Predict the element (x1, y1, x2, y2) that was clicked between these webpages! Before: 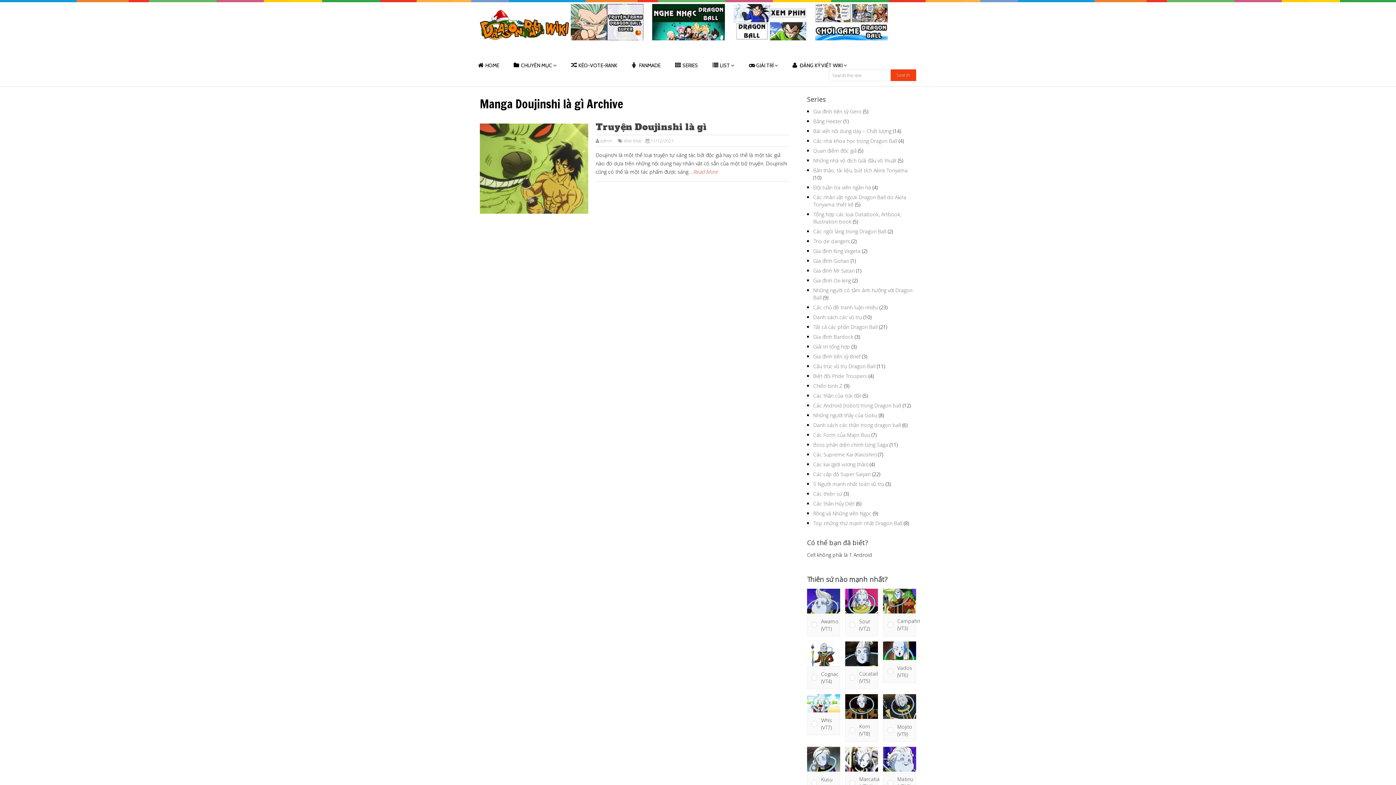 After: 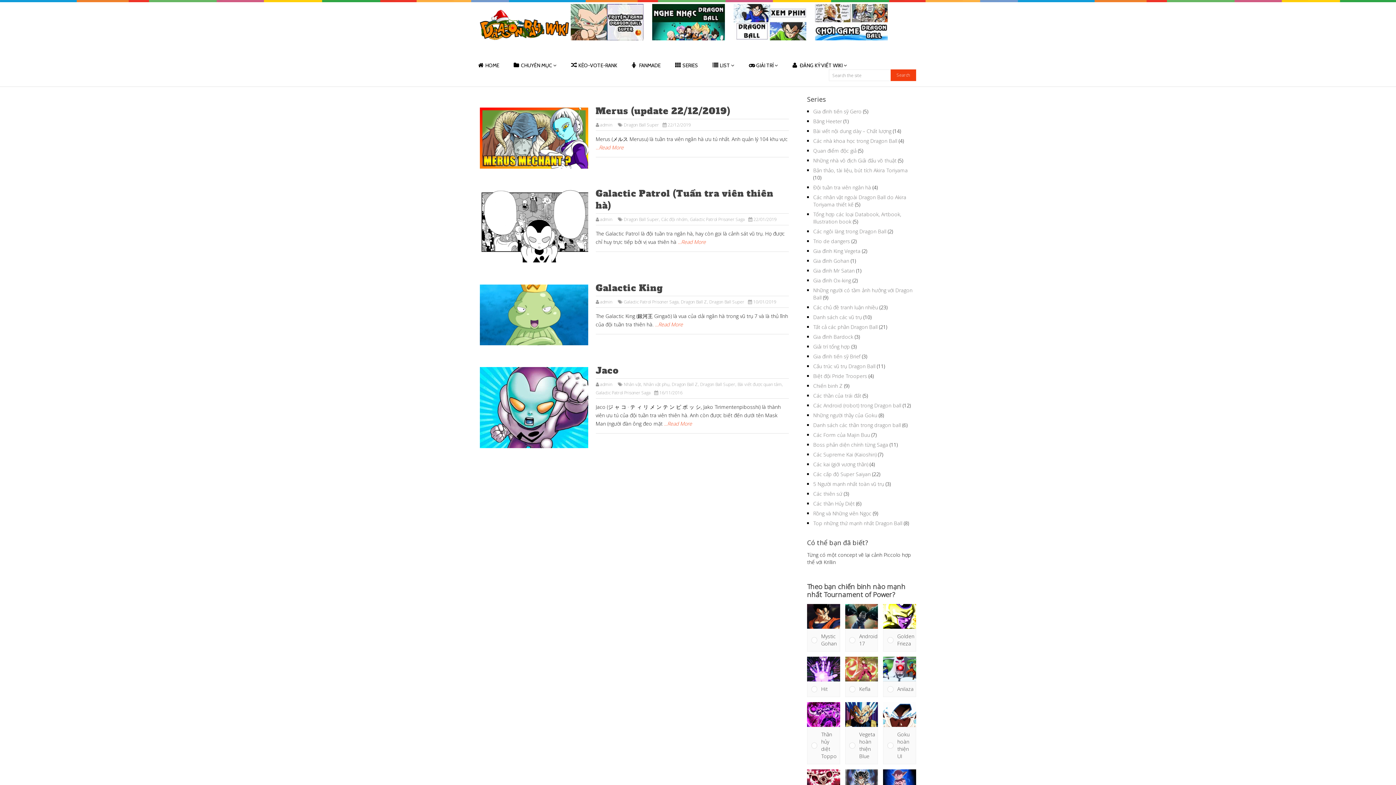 Action: bbox: (813, 184, 871, 190) label: Đội tuần tra viên ngân hà